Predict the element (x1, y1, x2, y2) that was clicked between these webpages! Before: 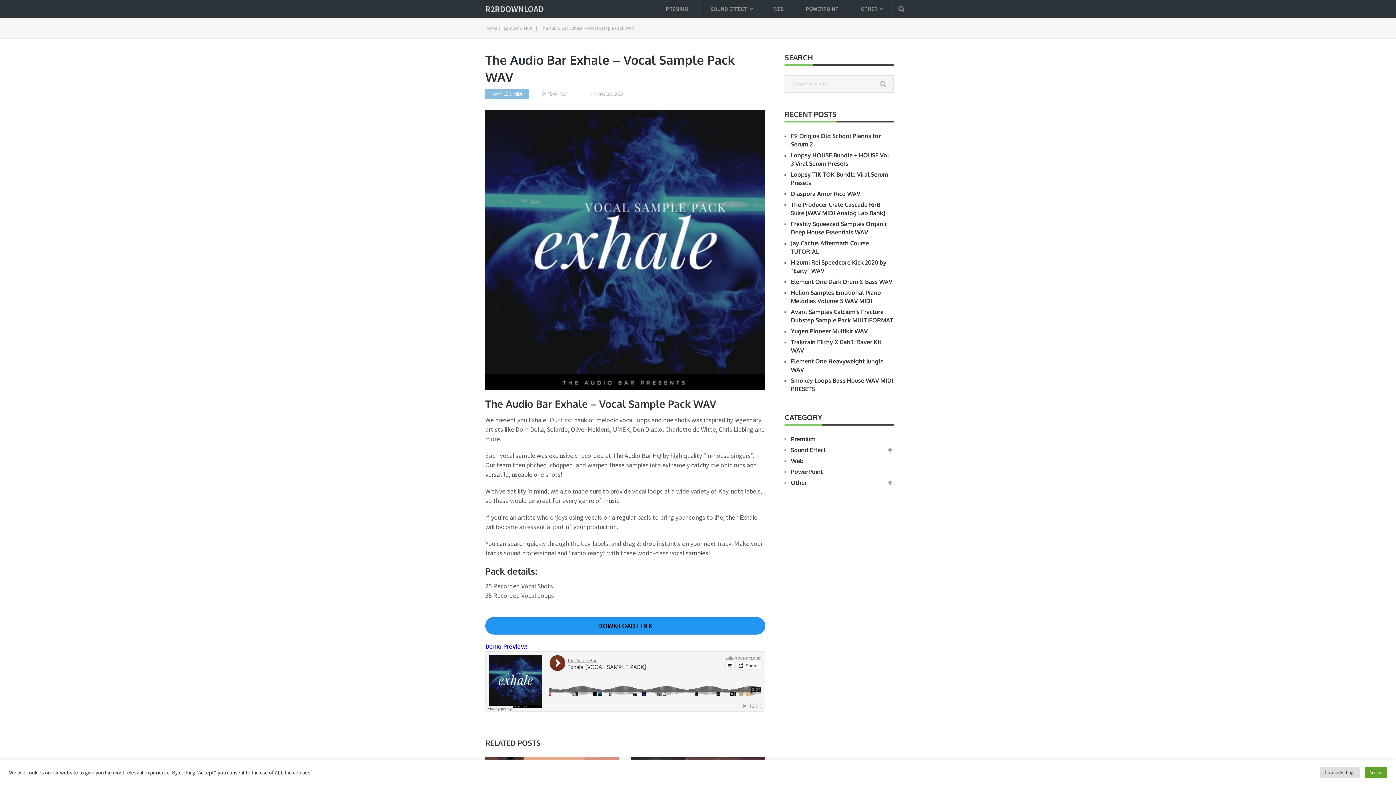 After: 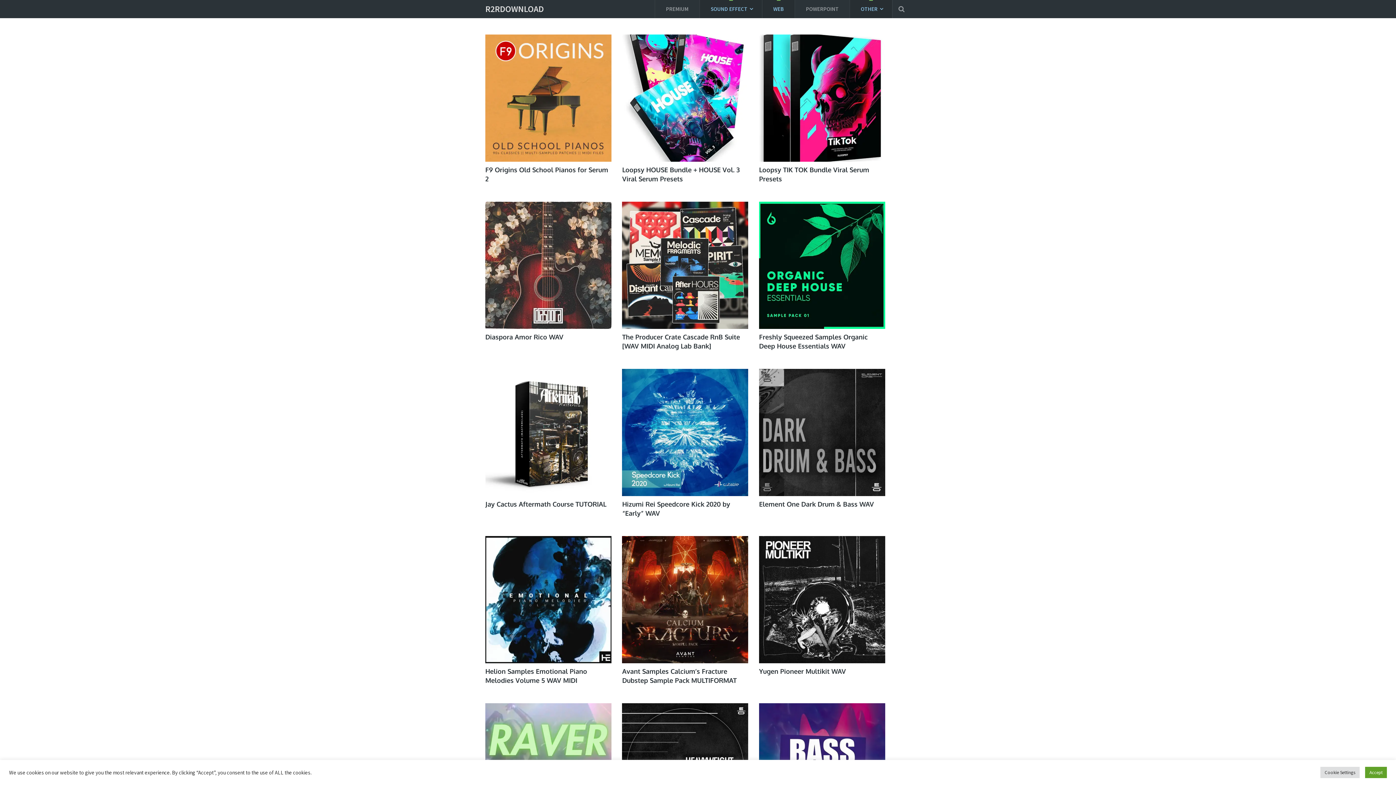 Action: bbox: (791, 479, 807, 486) label: Other